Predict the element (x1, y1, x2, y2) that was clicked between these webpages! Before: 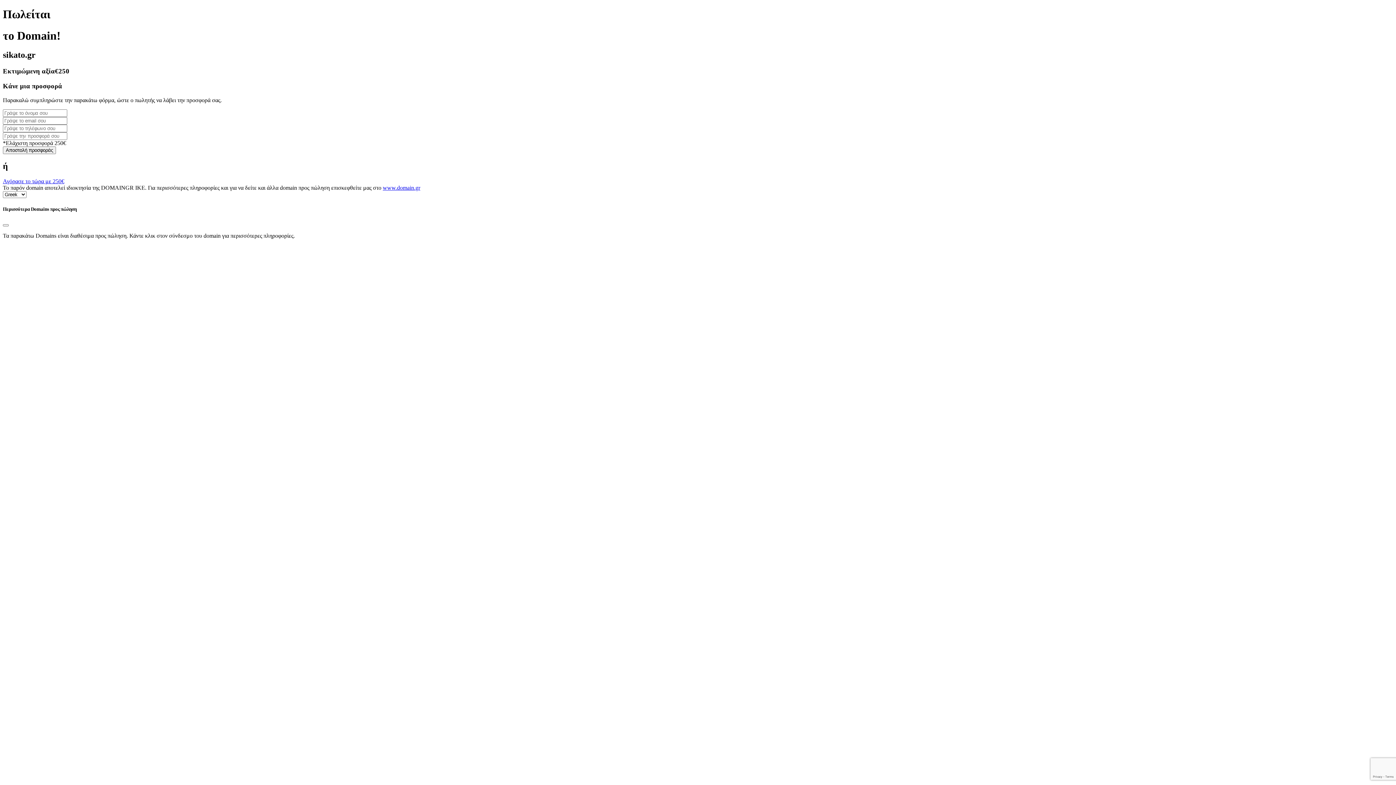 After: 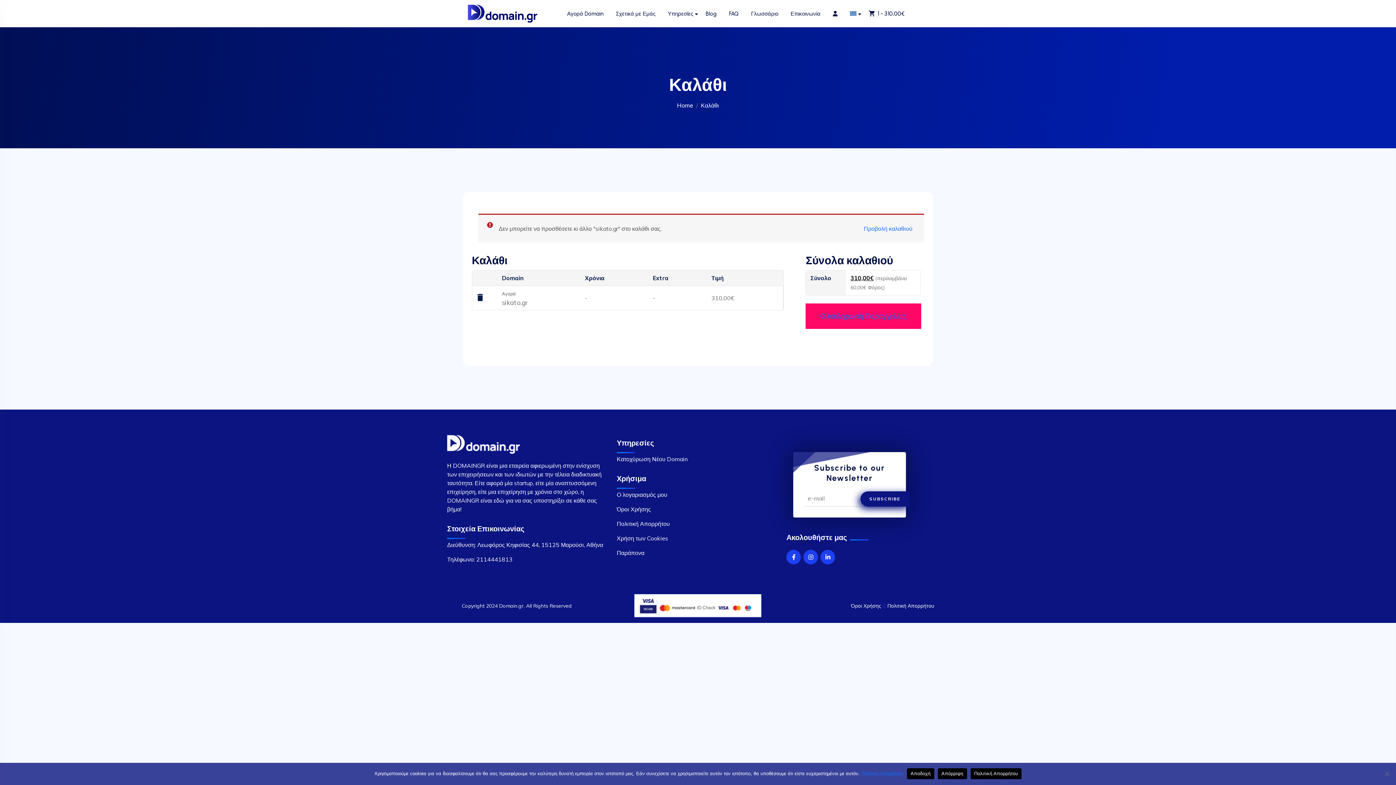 Action: bbox: (2, 178, 64, 184) label: Αγόρασε το τώρα με 250€